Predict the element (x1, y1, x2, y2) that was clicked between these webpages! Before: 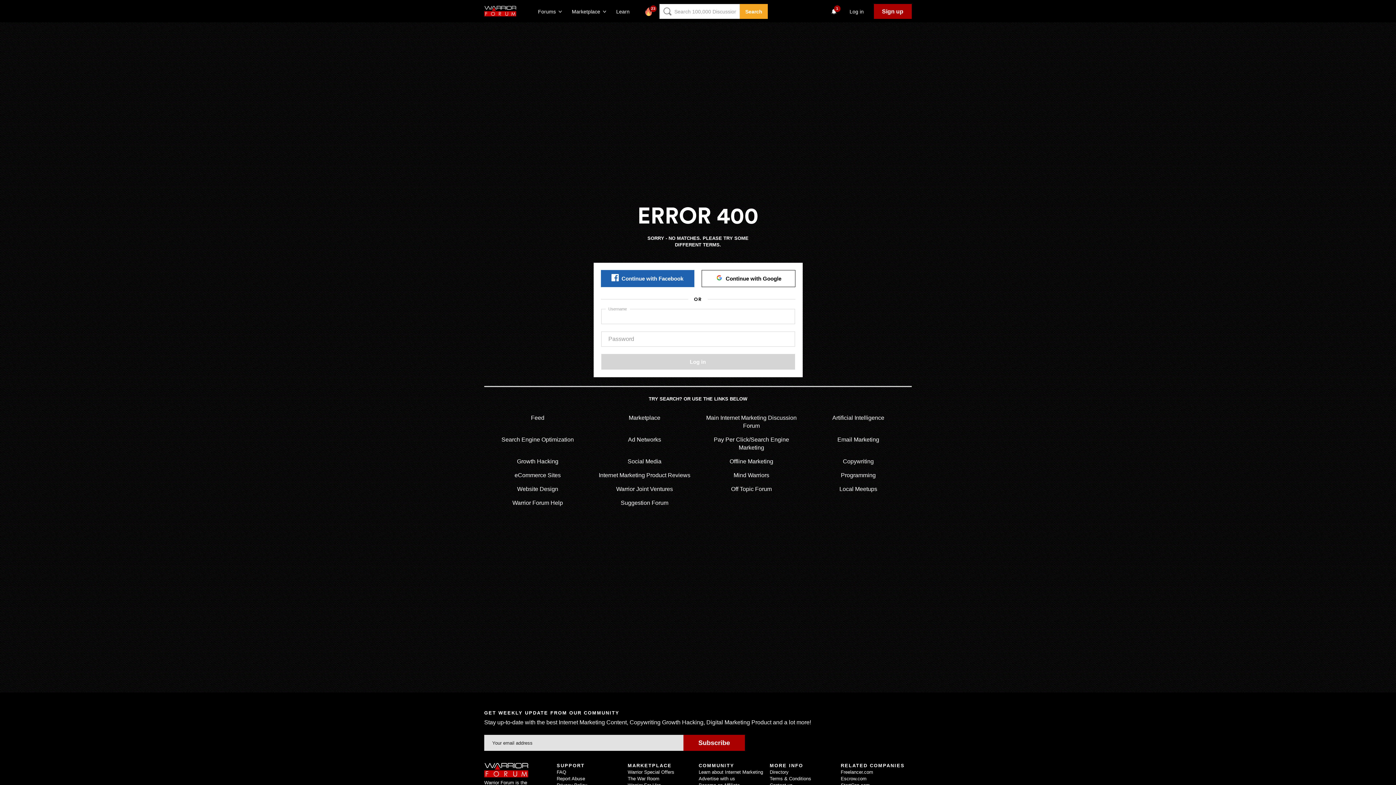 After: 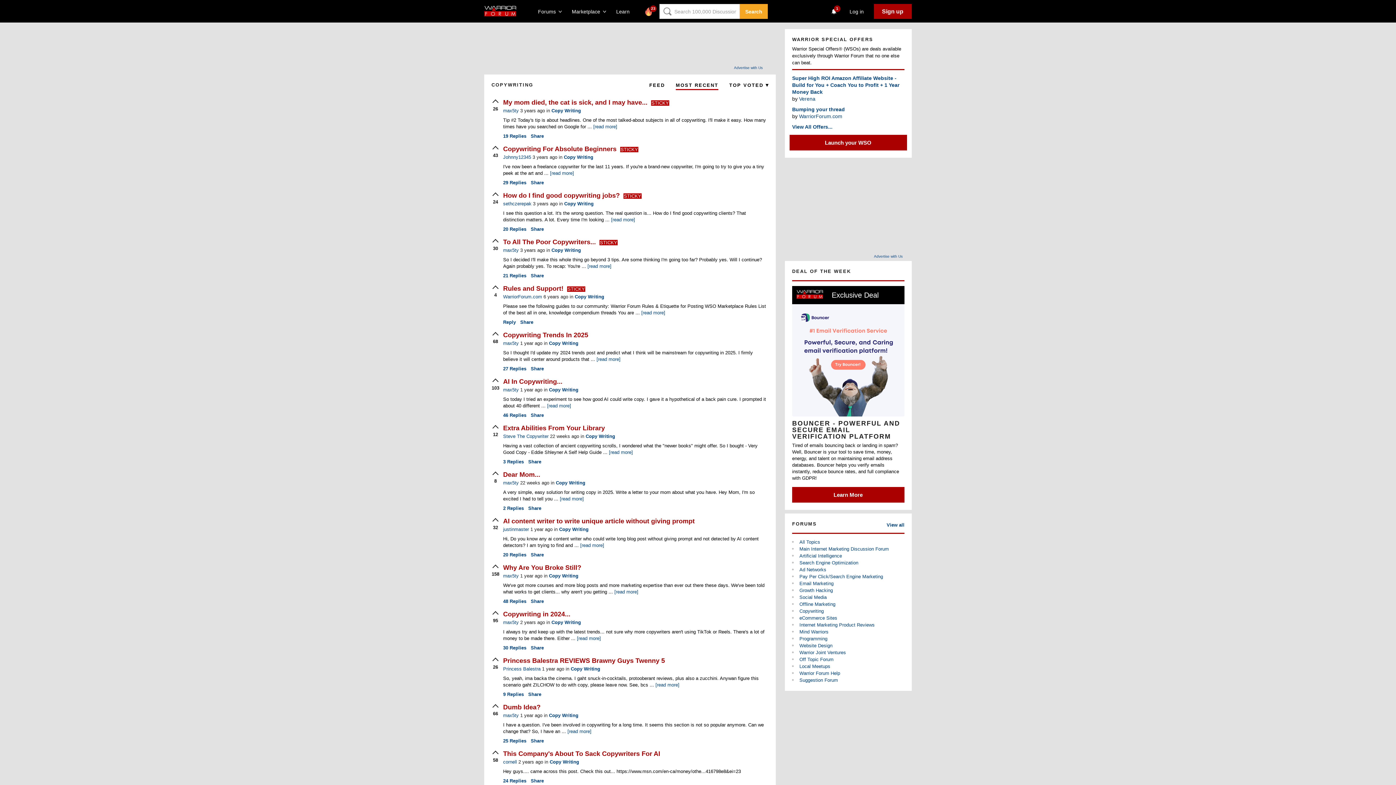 Action: label: Copywriting bbox: (843, 458, 874, 464)